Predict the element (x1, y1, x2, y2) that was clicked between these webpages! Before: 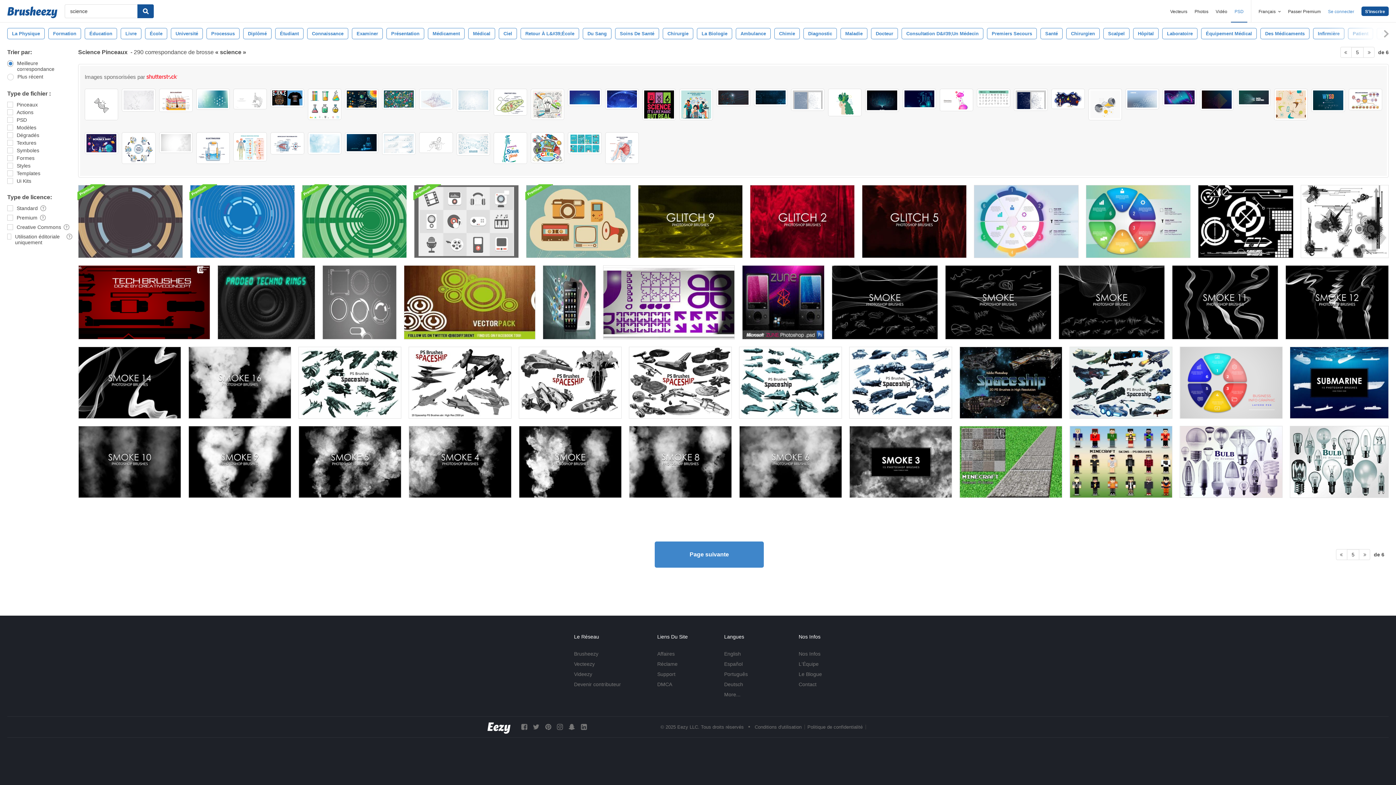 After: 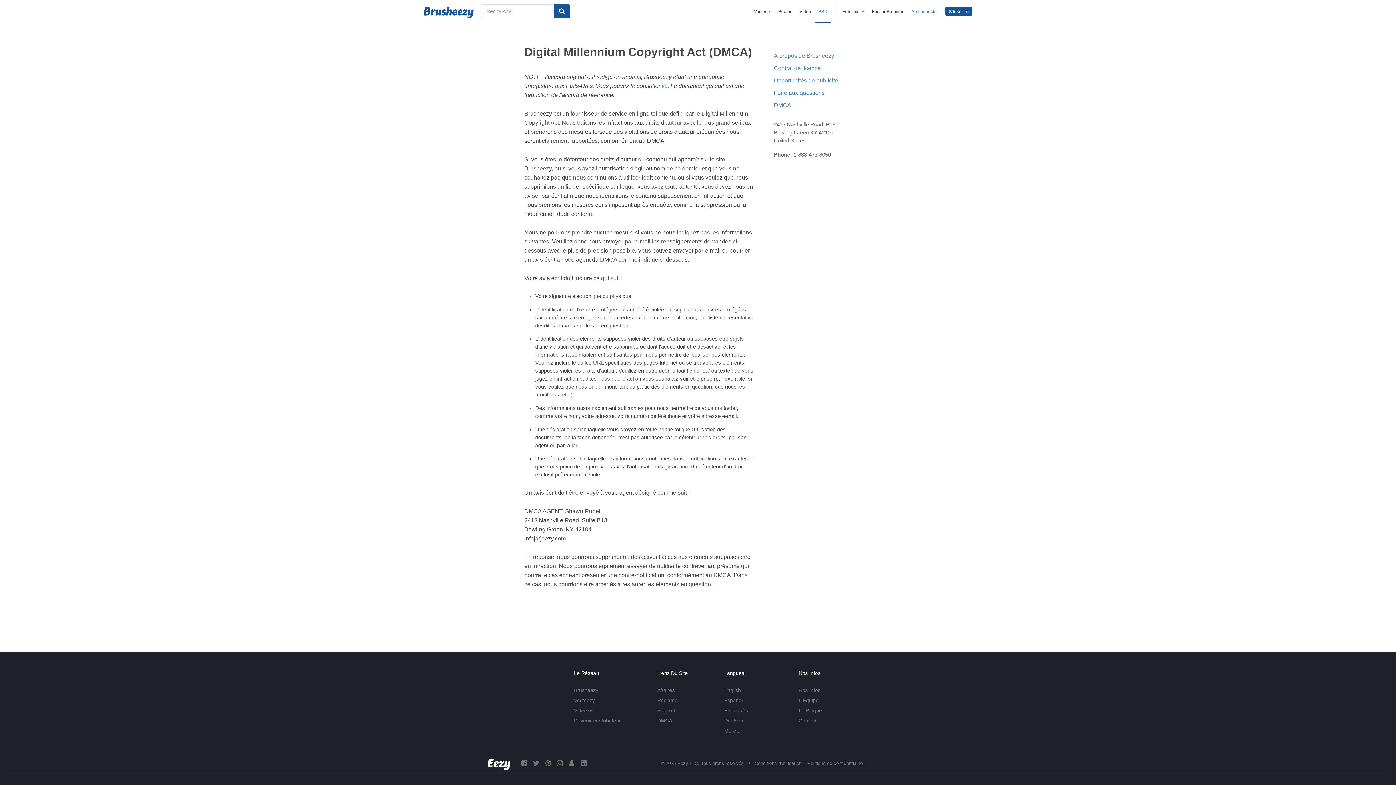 Action: label: DMCA bbox: (657, 681, 672, 687)